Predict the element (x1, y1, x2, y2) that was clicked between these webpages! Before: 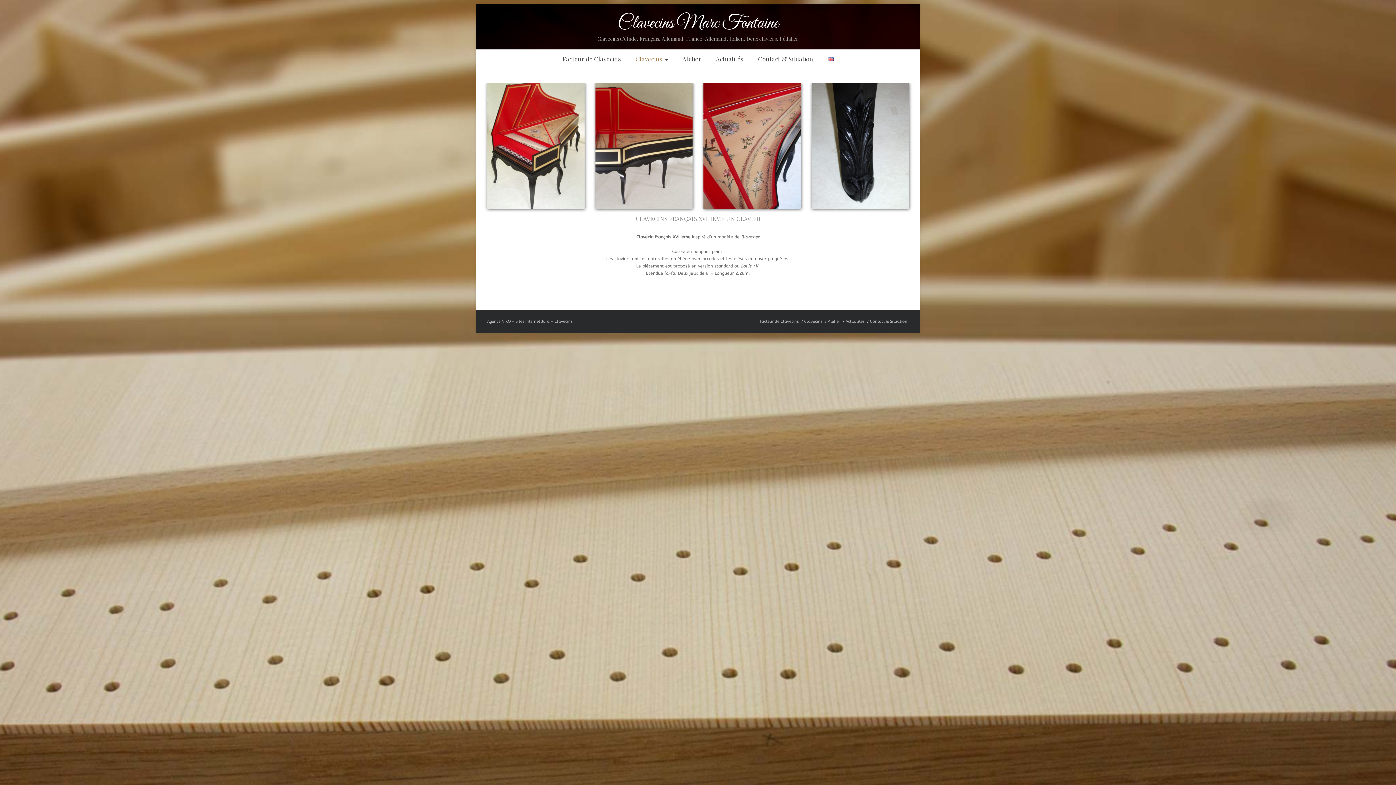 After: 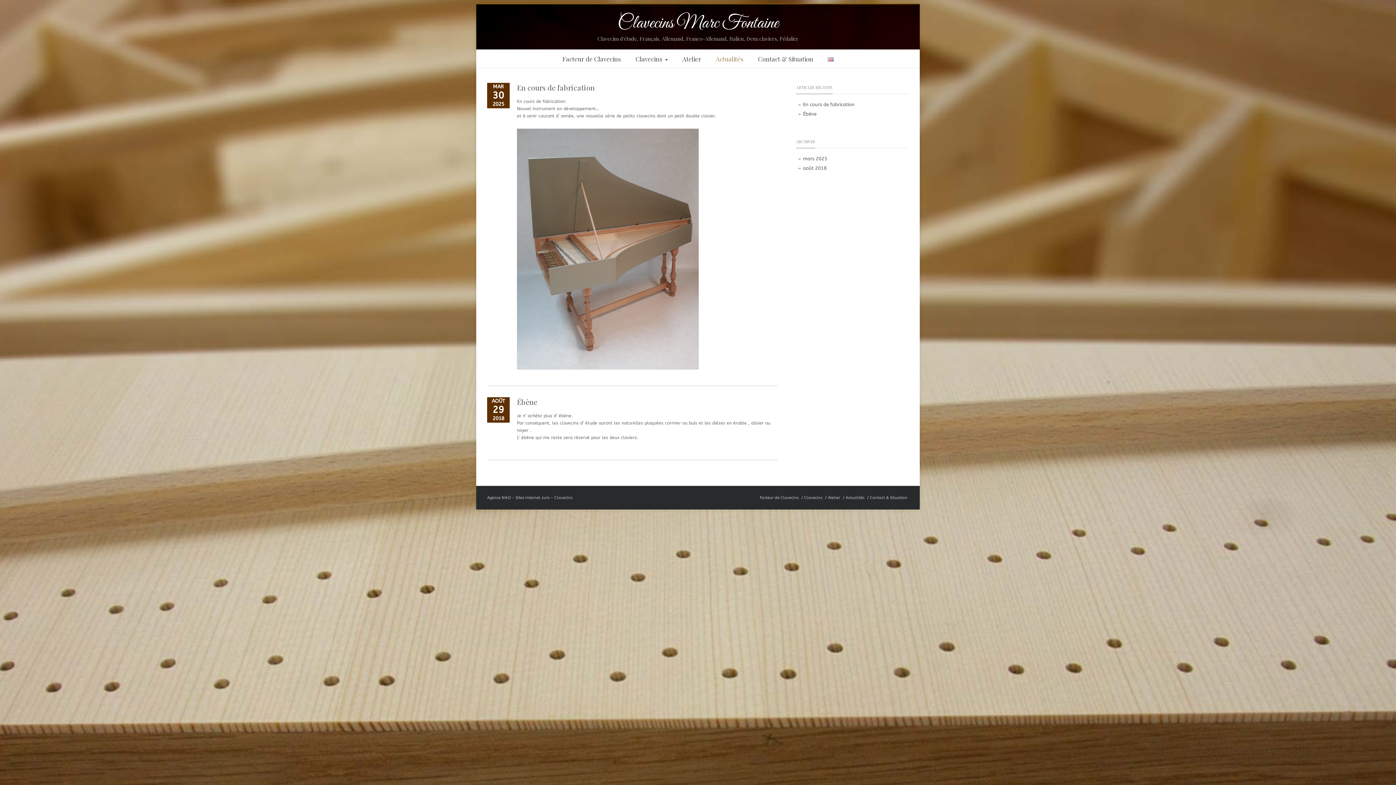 Action: label: Actualités bbox: (845, 318, 864, 325)